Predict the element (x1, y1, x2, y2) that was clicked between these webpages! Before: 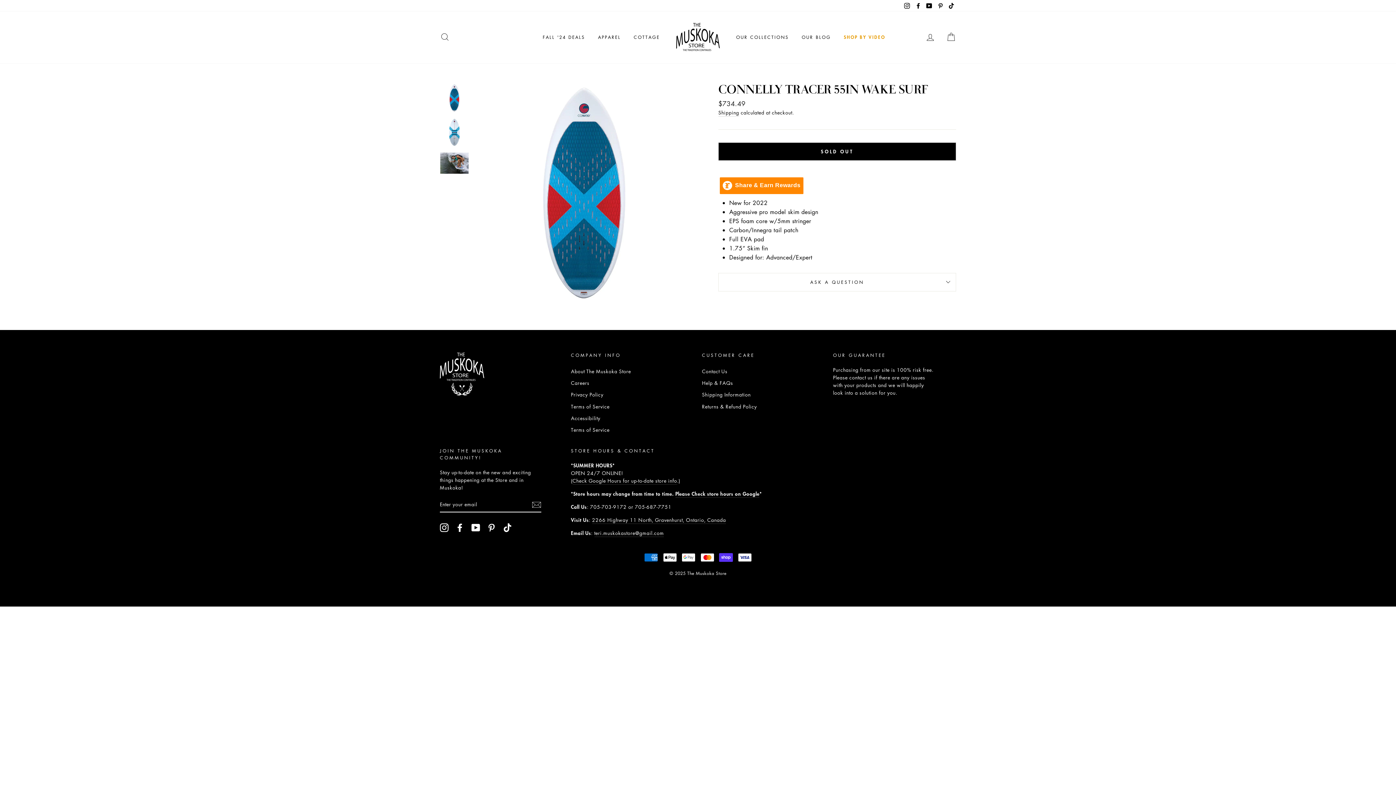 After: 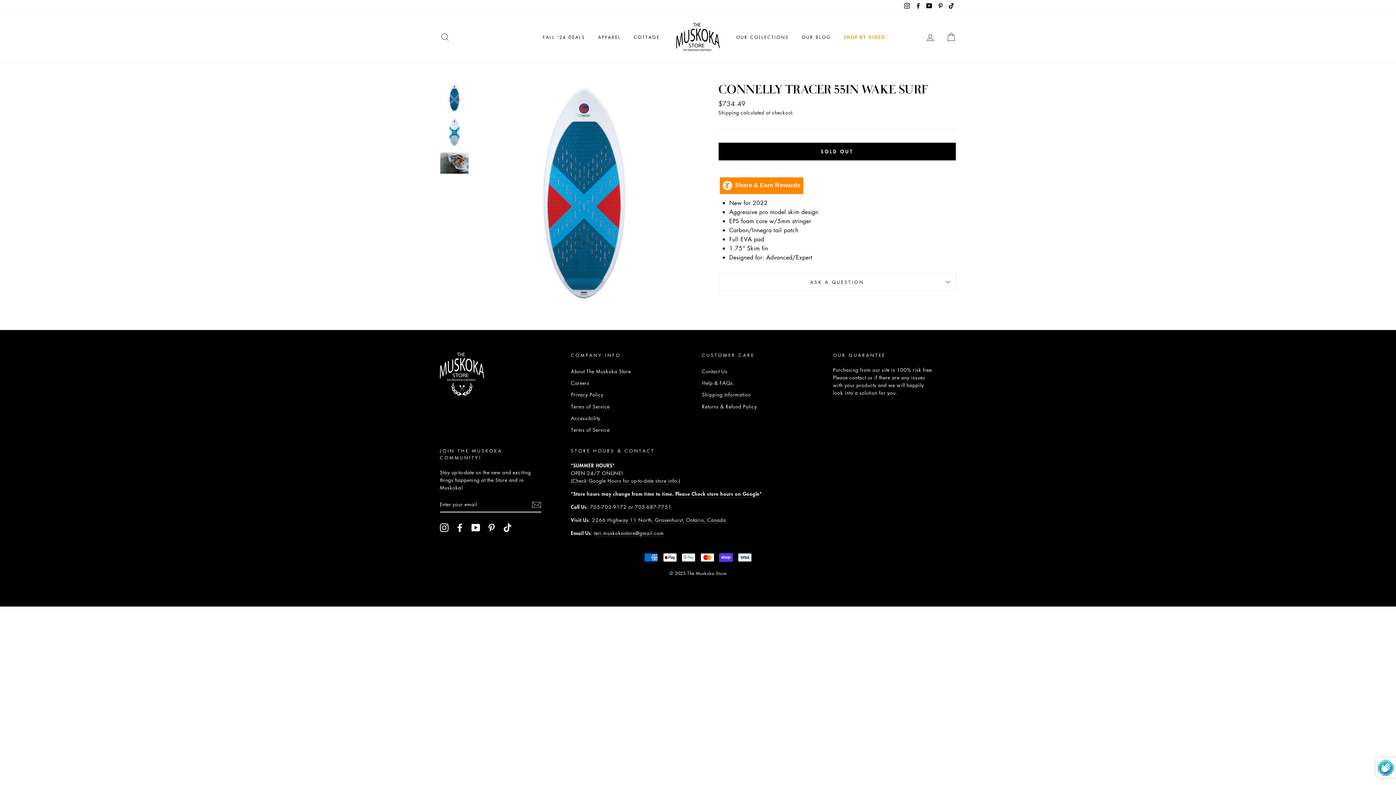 Action: bbox: (531, 500, 541, 509)